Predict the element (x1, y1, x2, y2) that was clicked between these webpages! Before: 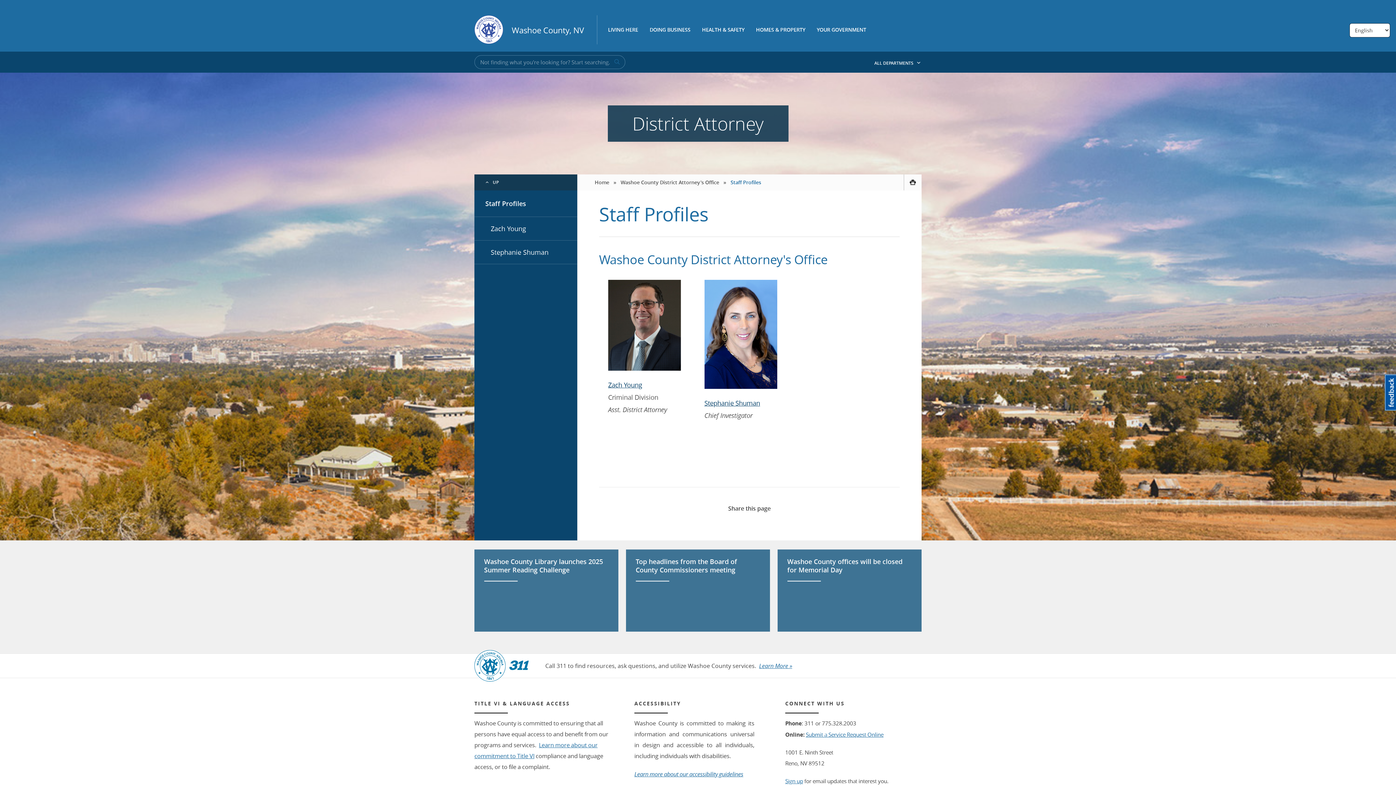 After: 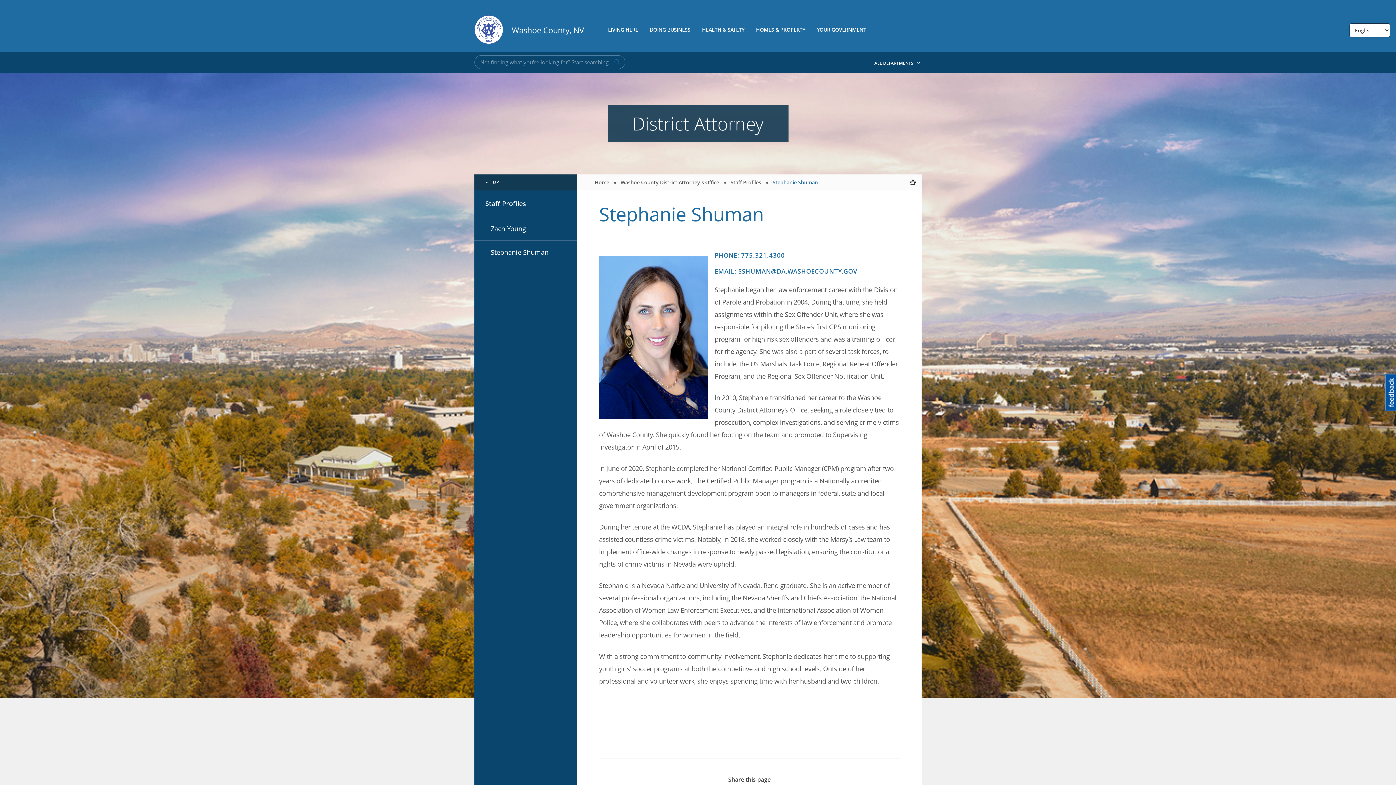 Action: bbox: (704, 329, 777, 338)